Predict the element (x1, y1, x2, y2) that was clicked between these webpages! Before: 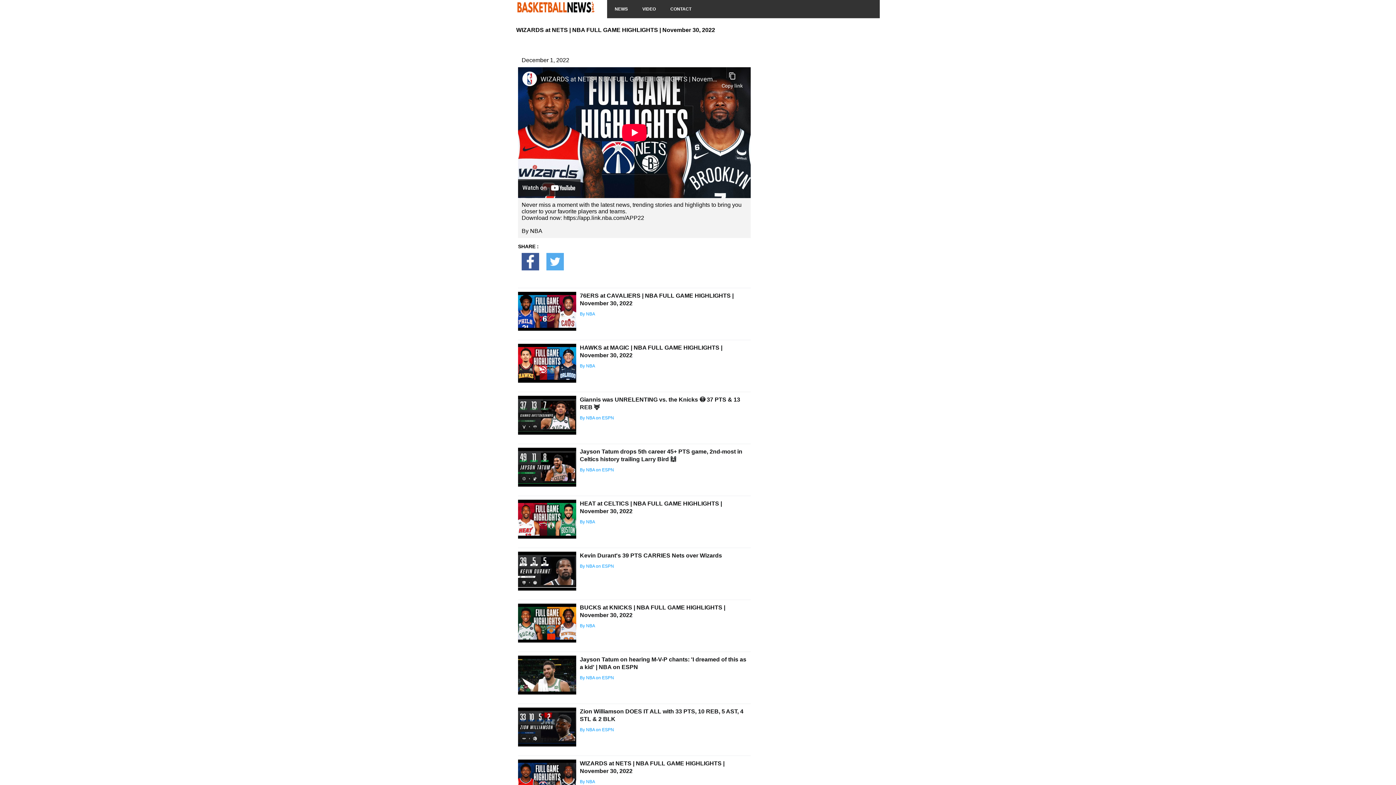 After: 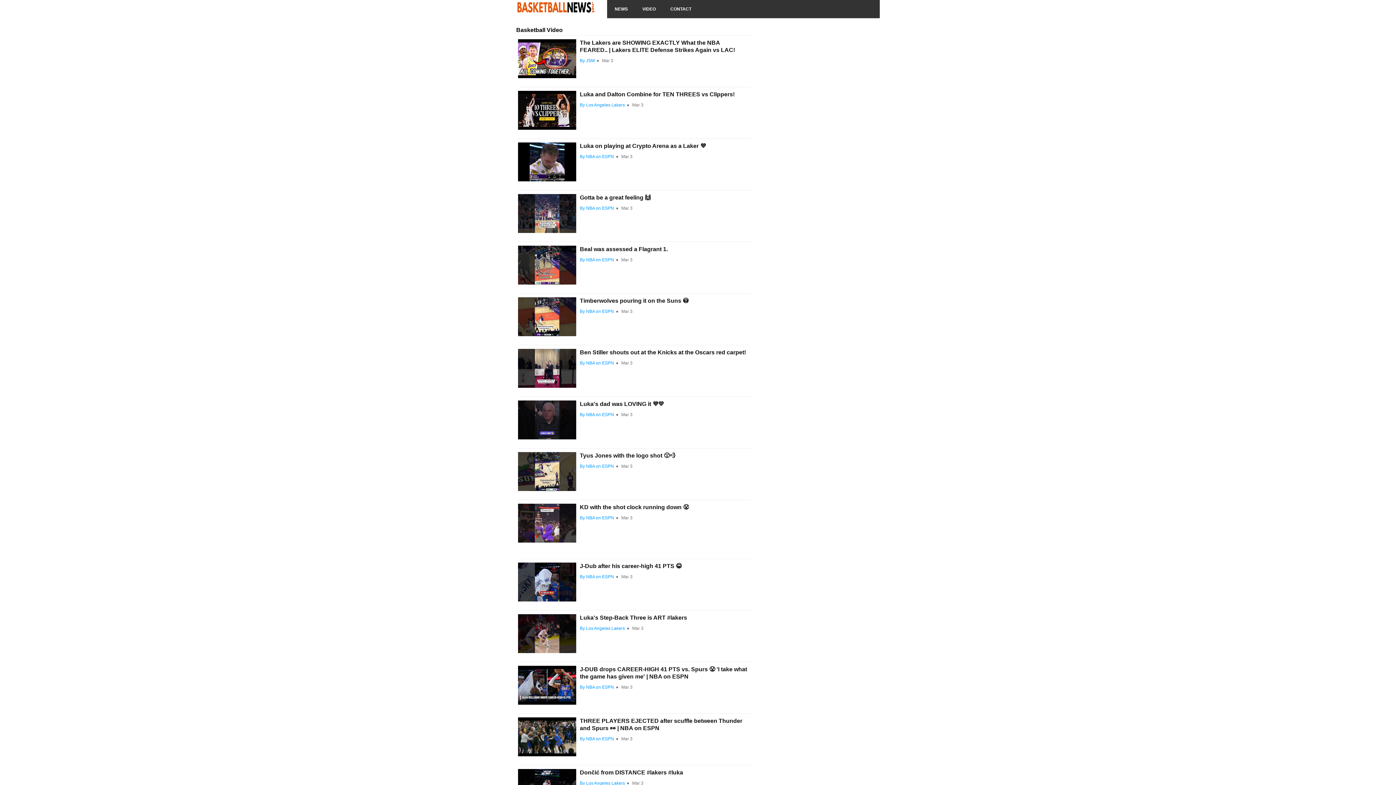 Action: label: VIDEO bbox: (635, 0, 663, 18)